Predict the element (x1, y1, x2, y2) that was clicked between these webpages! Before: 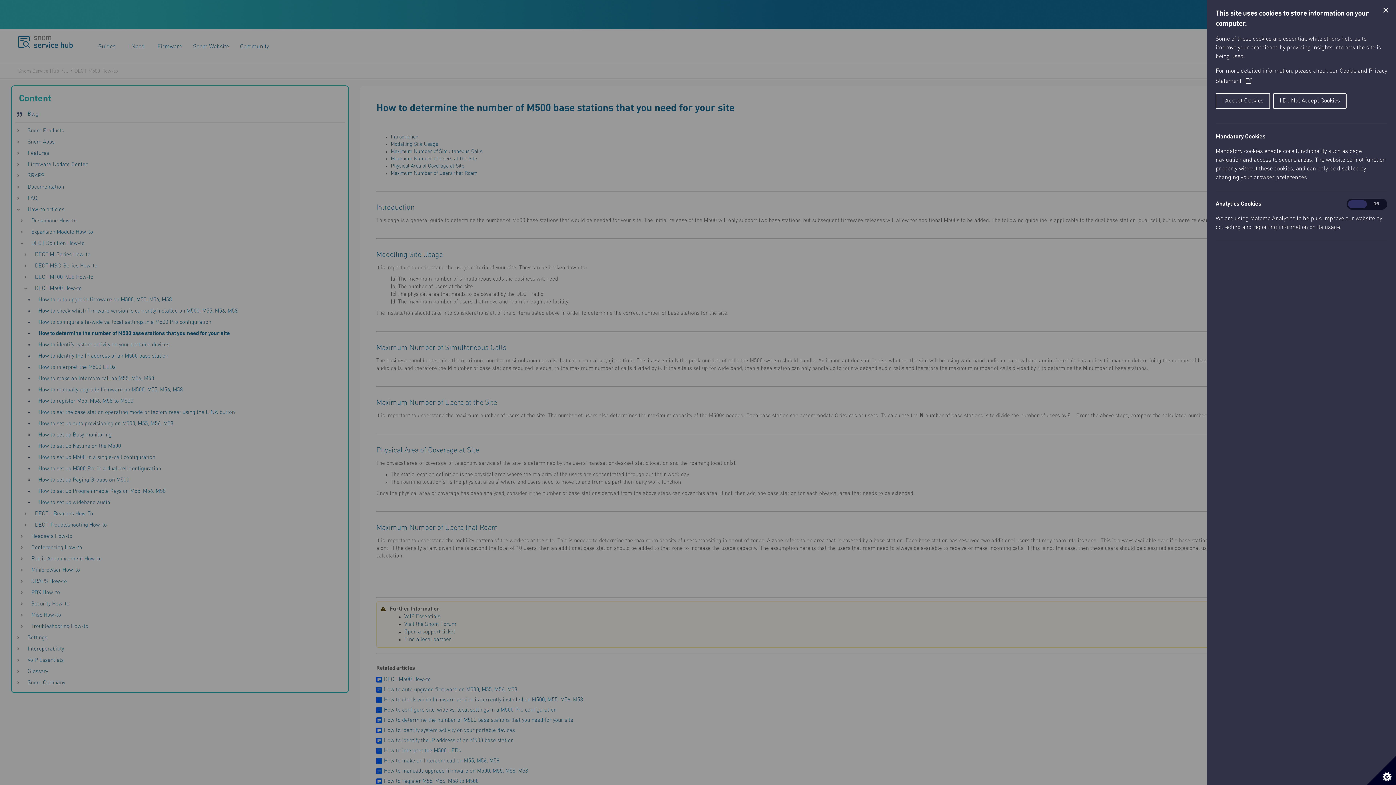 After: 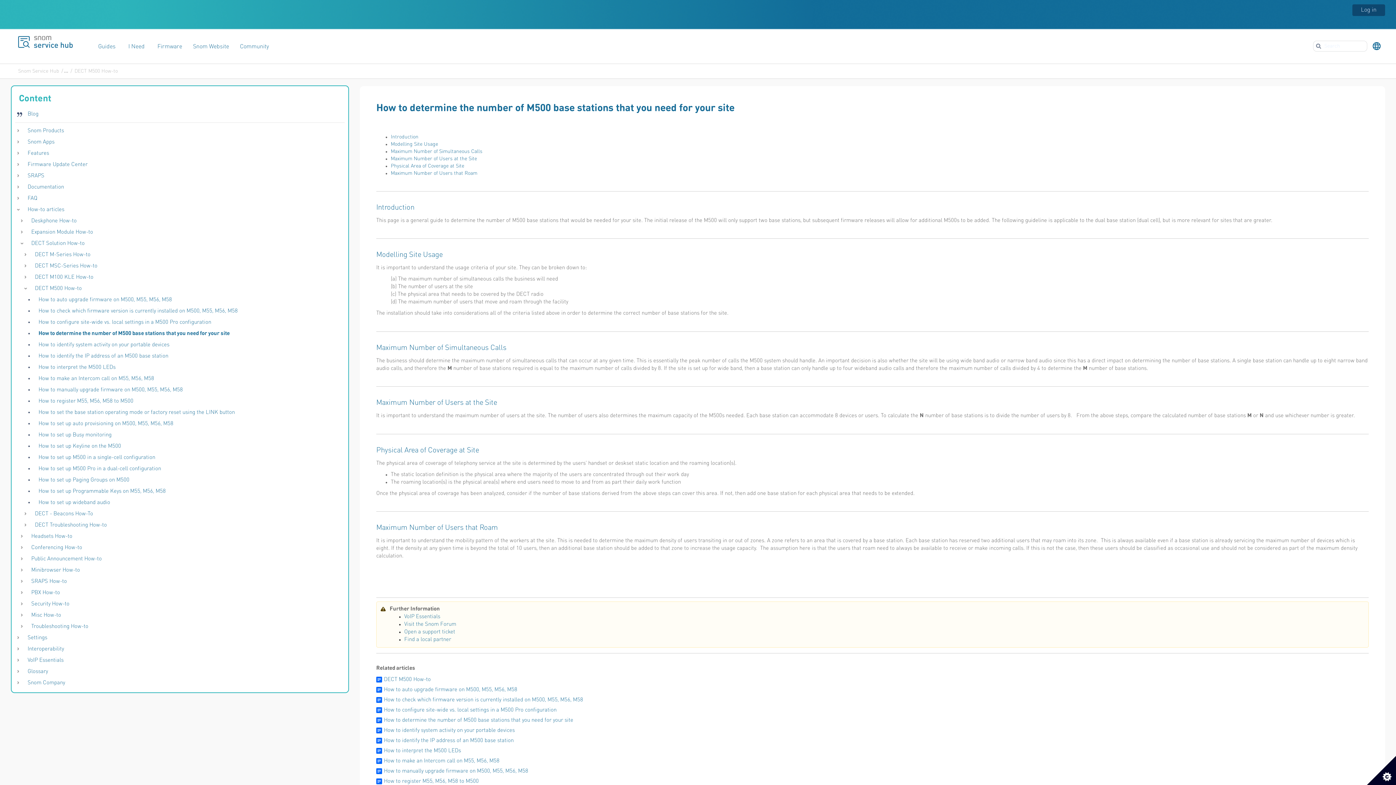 Action: bbox: (1273, 93, 1346, 109) label: I Do Not Accept Cookies